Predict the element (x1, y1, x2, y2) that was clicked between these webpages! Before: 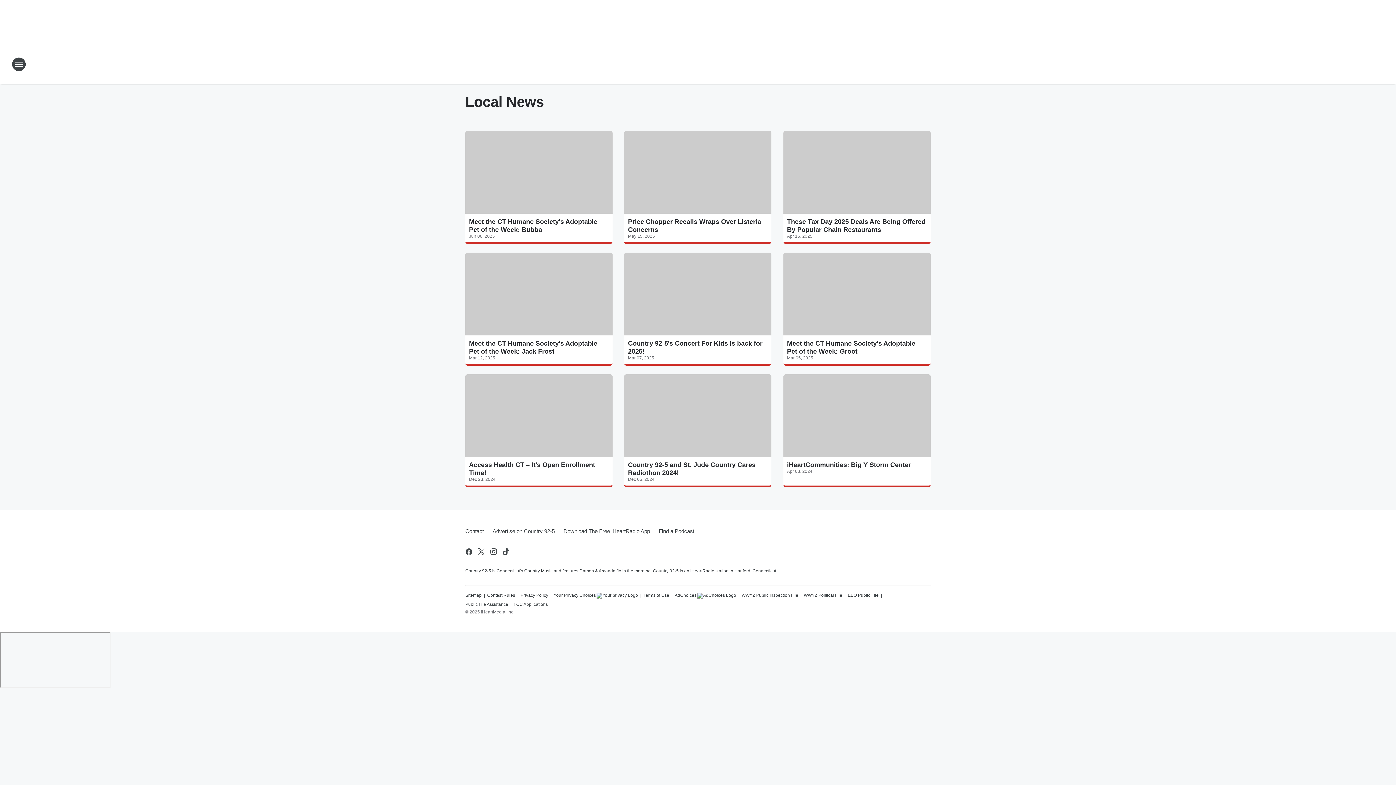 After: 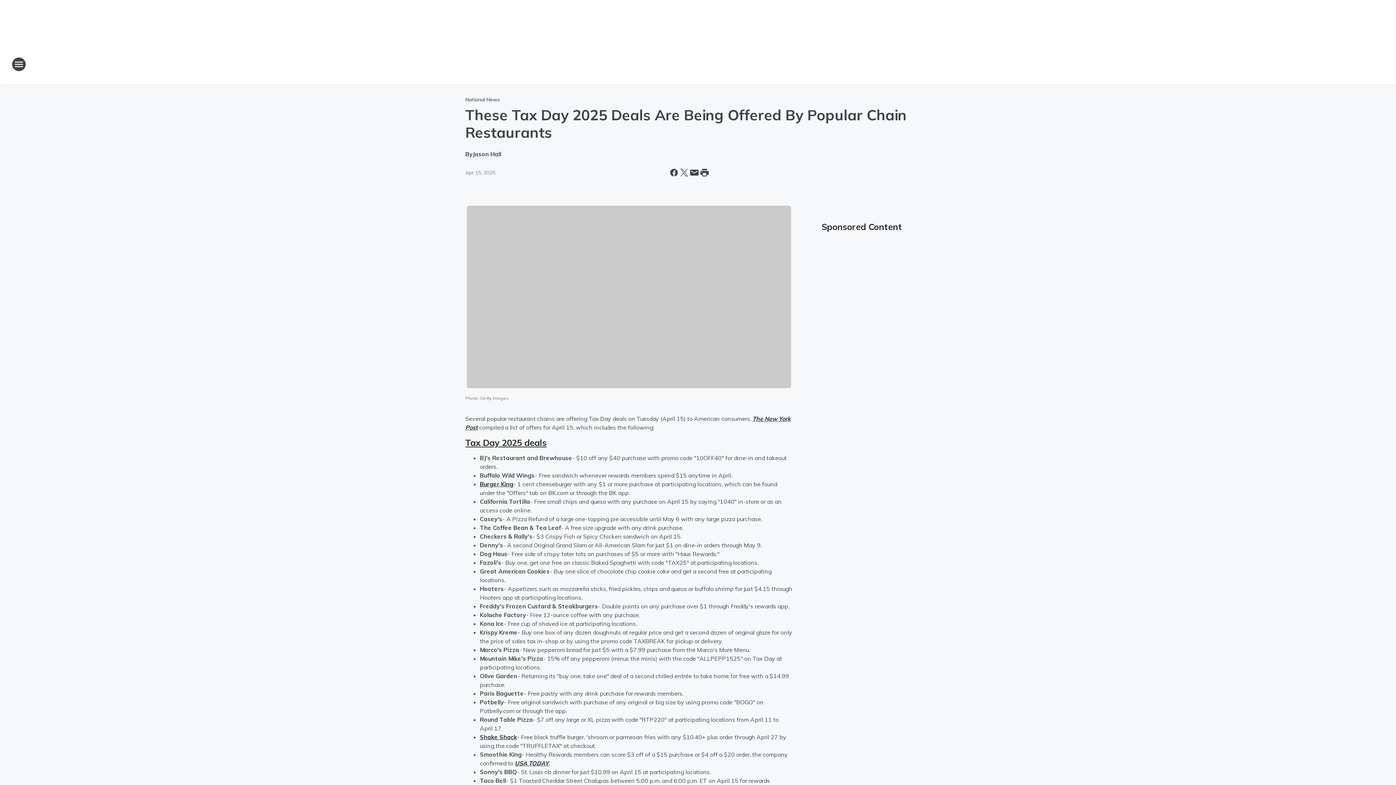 Action: label: These Tax Day 2025 Deals Are Being Offered By Popular Chain Restaurants bbox: (787, 217, 927, 233)